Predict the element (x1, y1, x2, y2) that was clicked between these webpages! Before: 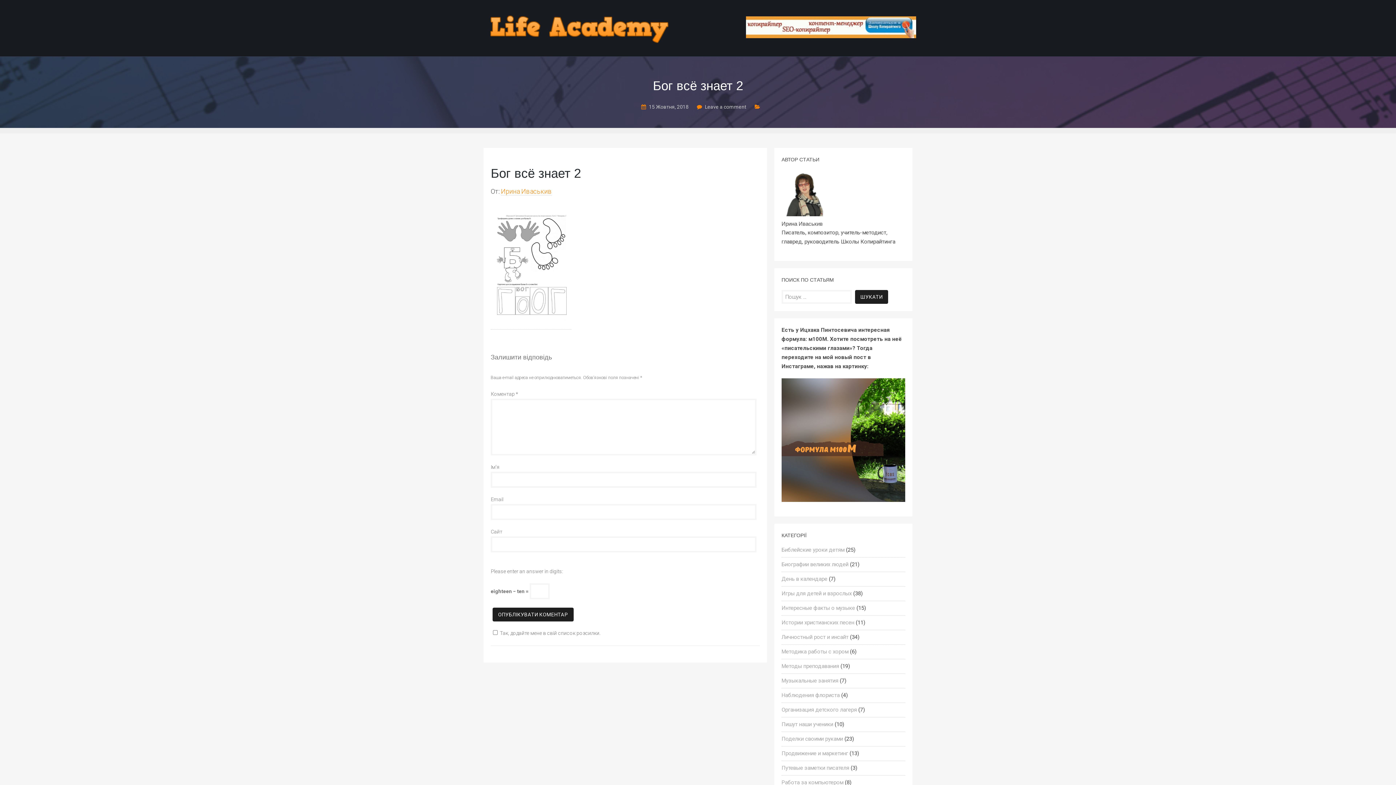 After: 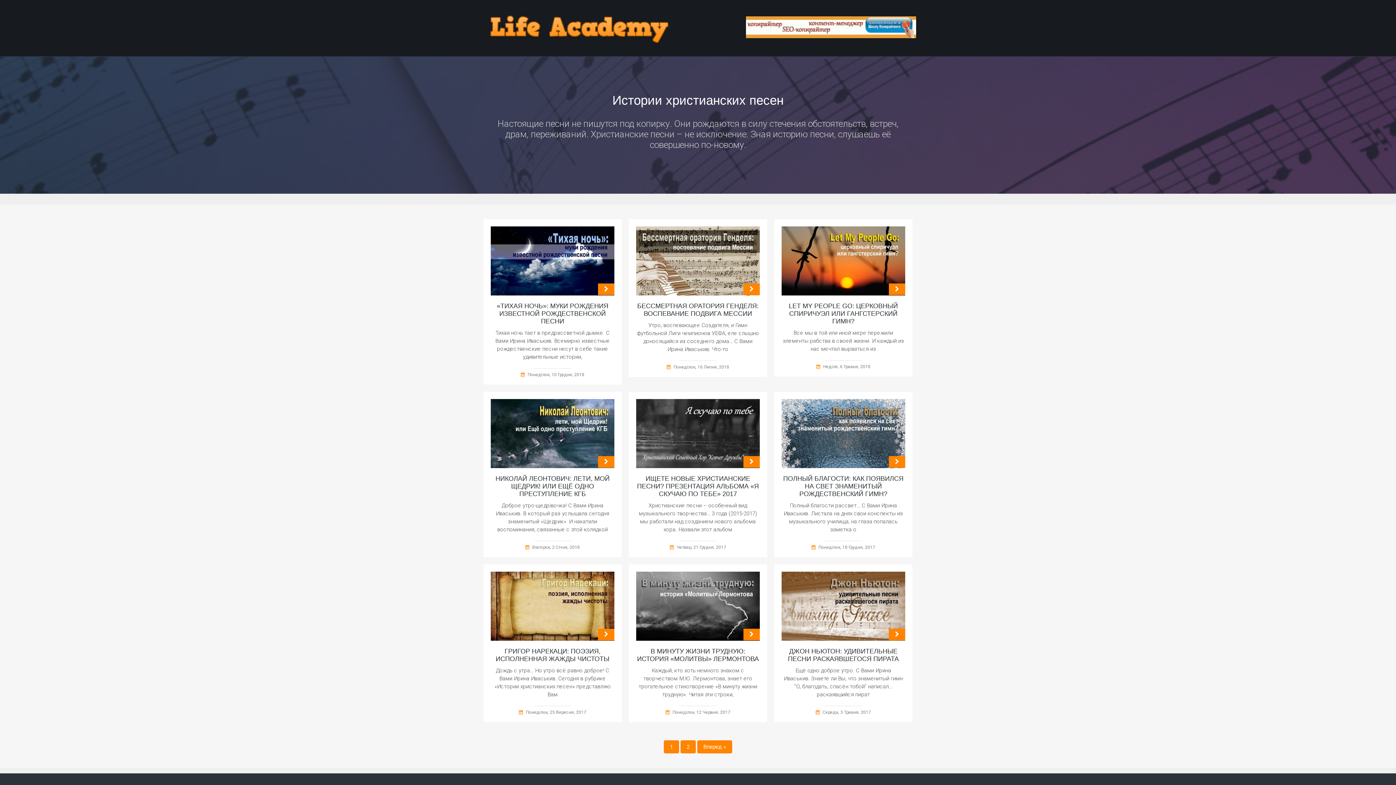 Action: bbox: (781, 619, 854, 626) label: Истории христианских песен